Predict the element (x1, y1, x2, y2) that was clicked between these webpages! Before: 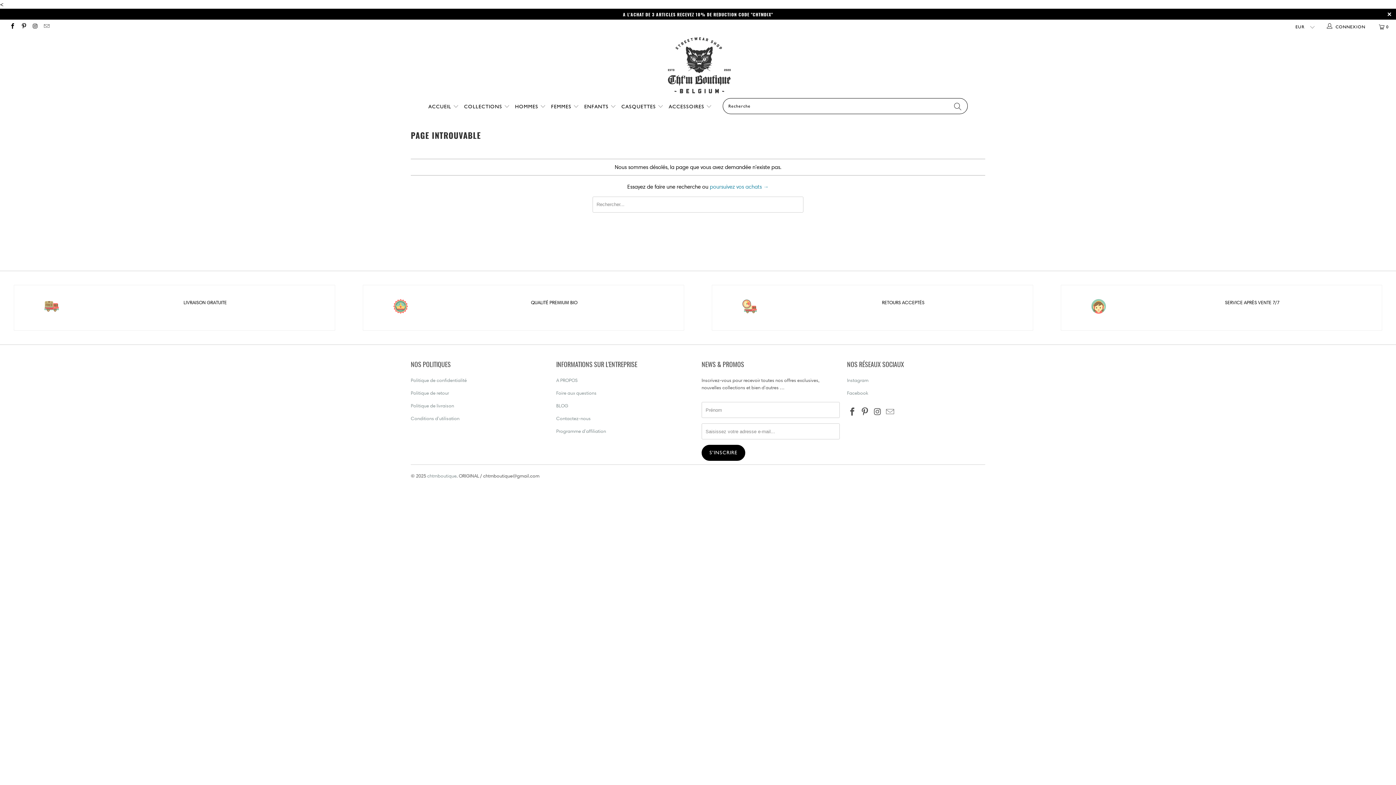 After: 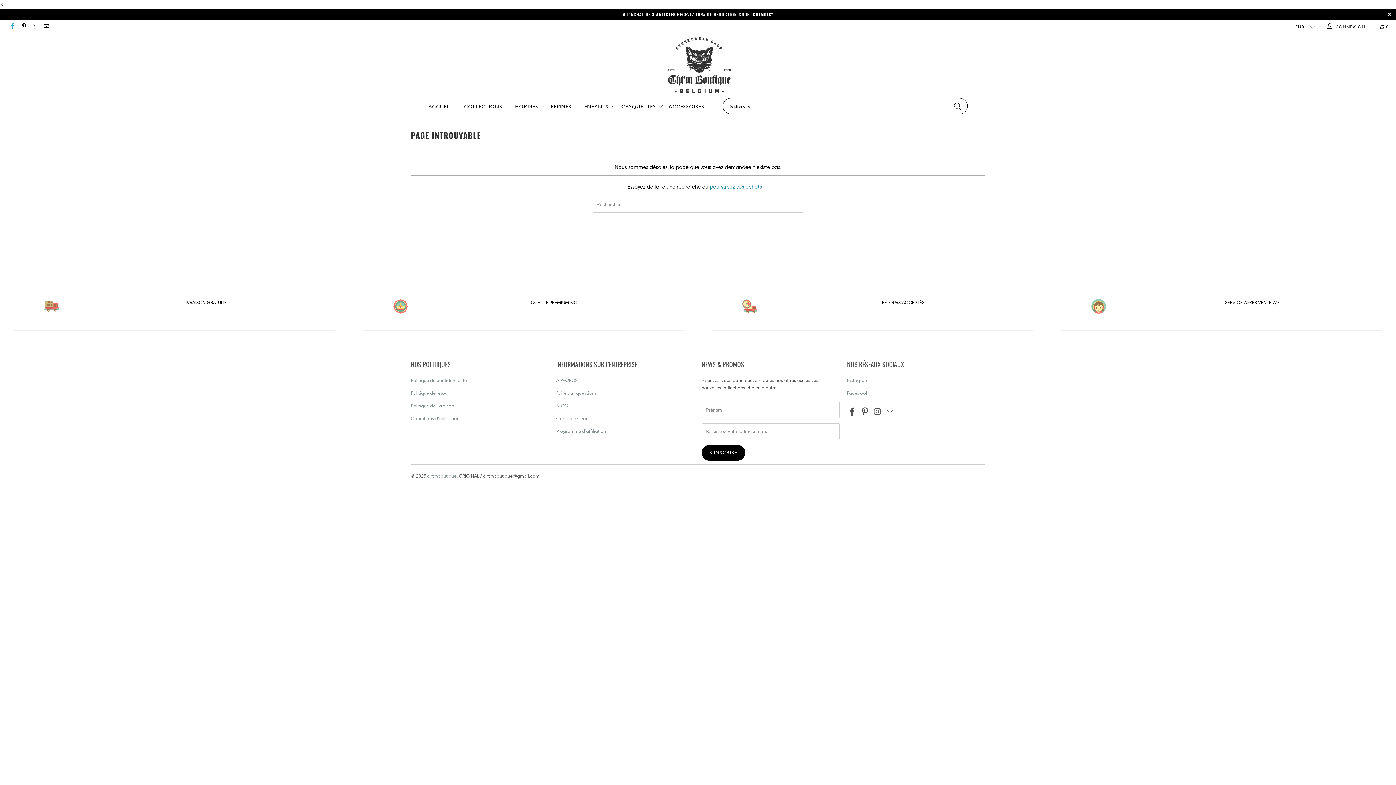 Action: bbox: (9, 24, 15, 29)